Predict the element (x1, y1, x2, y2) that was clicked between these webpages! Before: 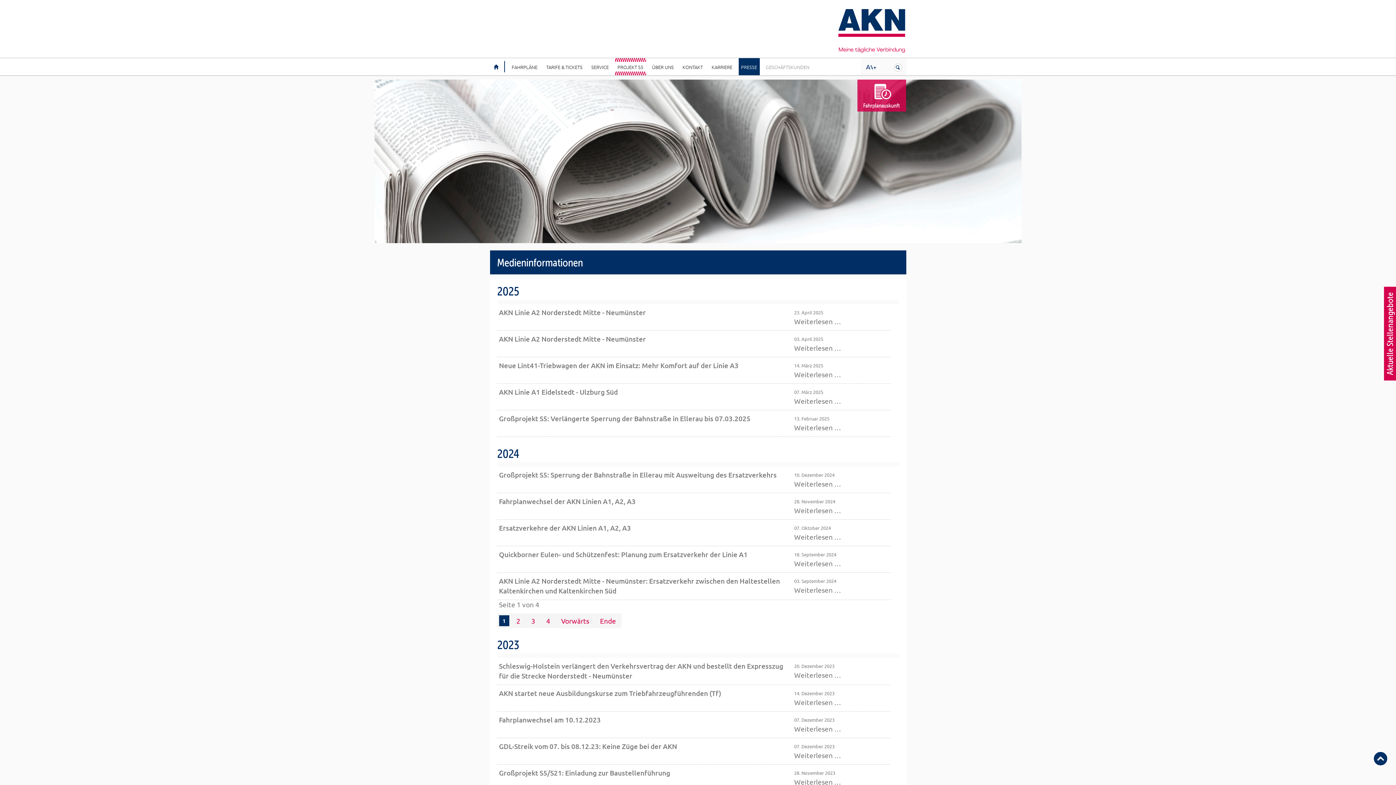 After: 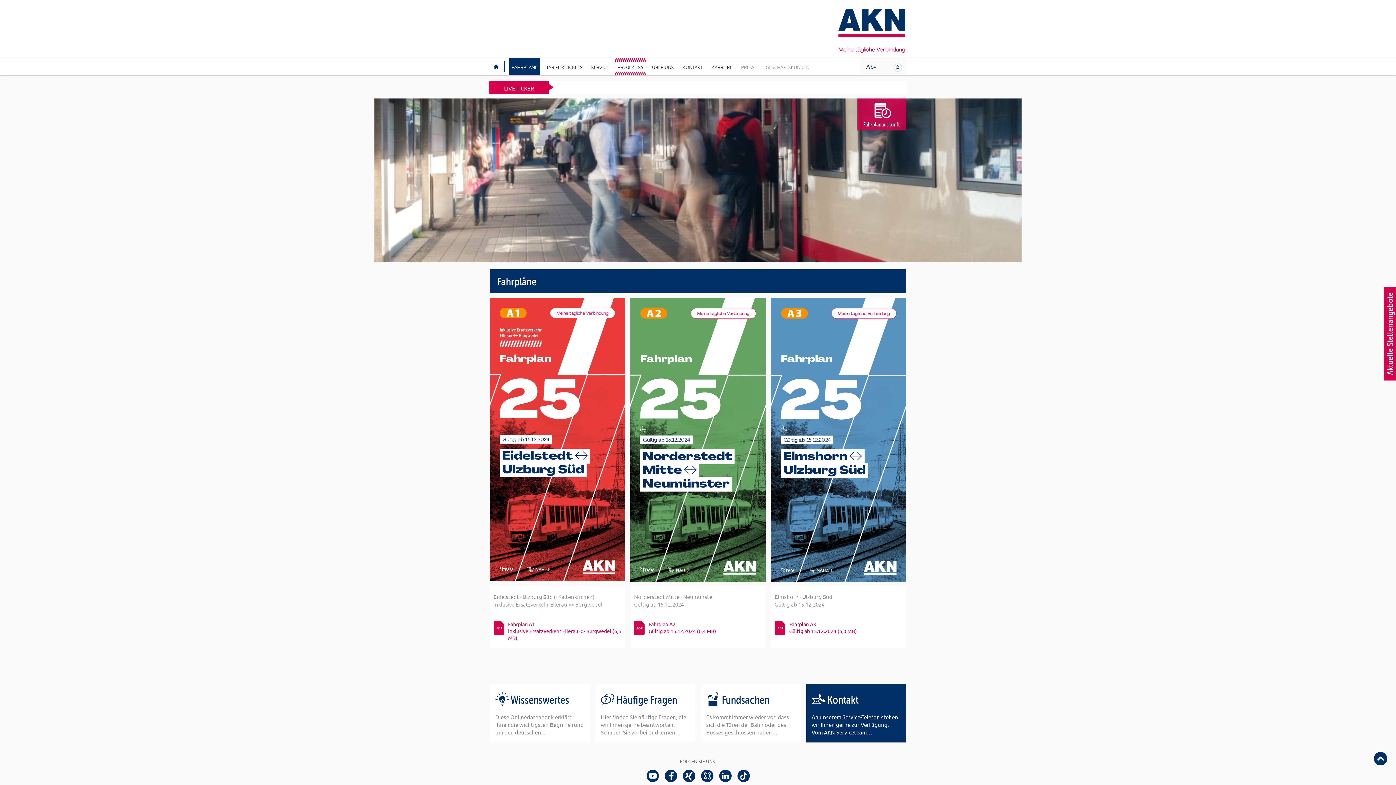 Action: label: FAHRPLÄNE bbox: (509, 58, 540, 75)